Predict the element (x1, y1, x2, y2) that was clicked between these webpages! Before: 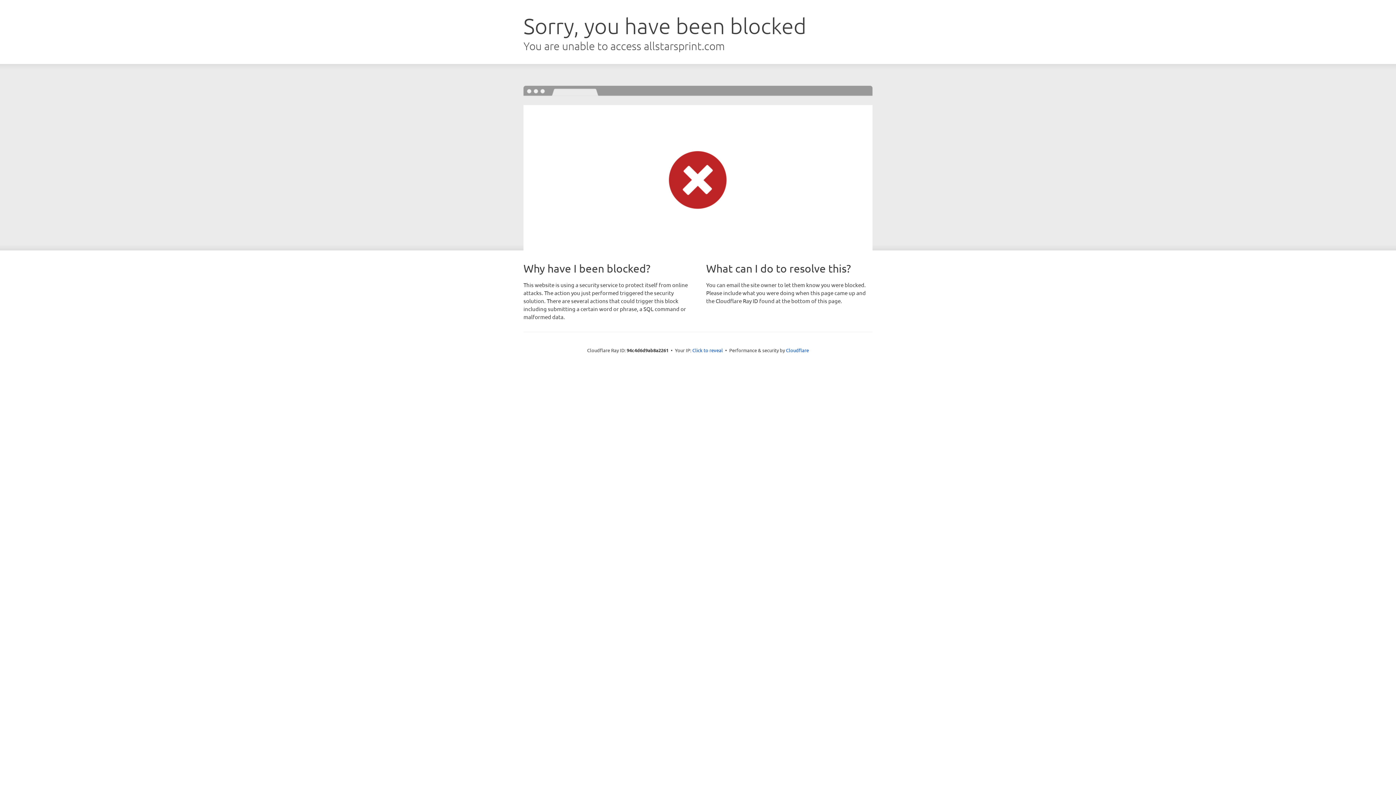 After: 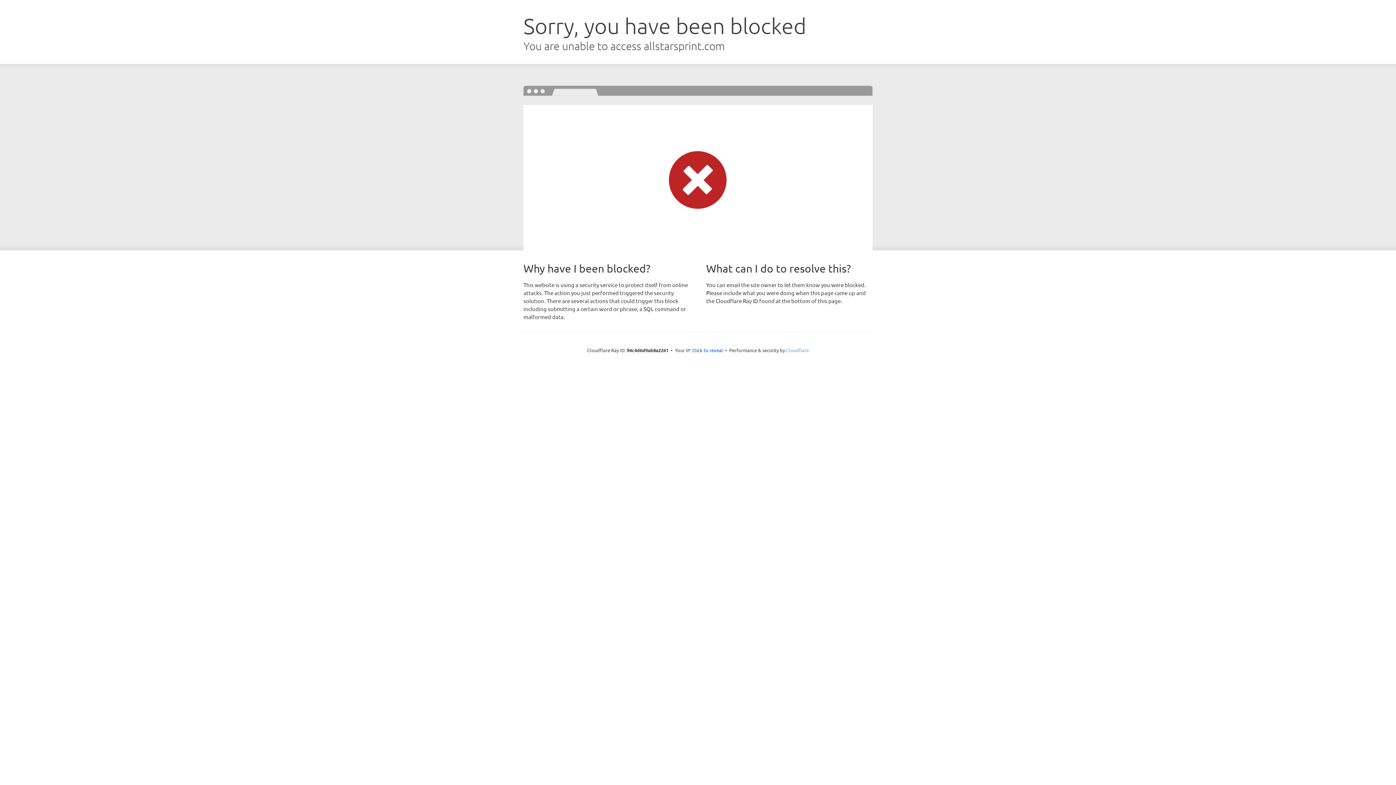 Action: label: Cloudflare bbox: (786, 347, 809, 353)